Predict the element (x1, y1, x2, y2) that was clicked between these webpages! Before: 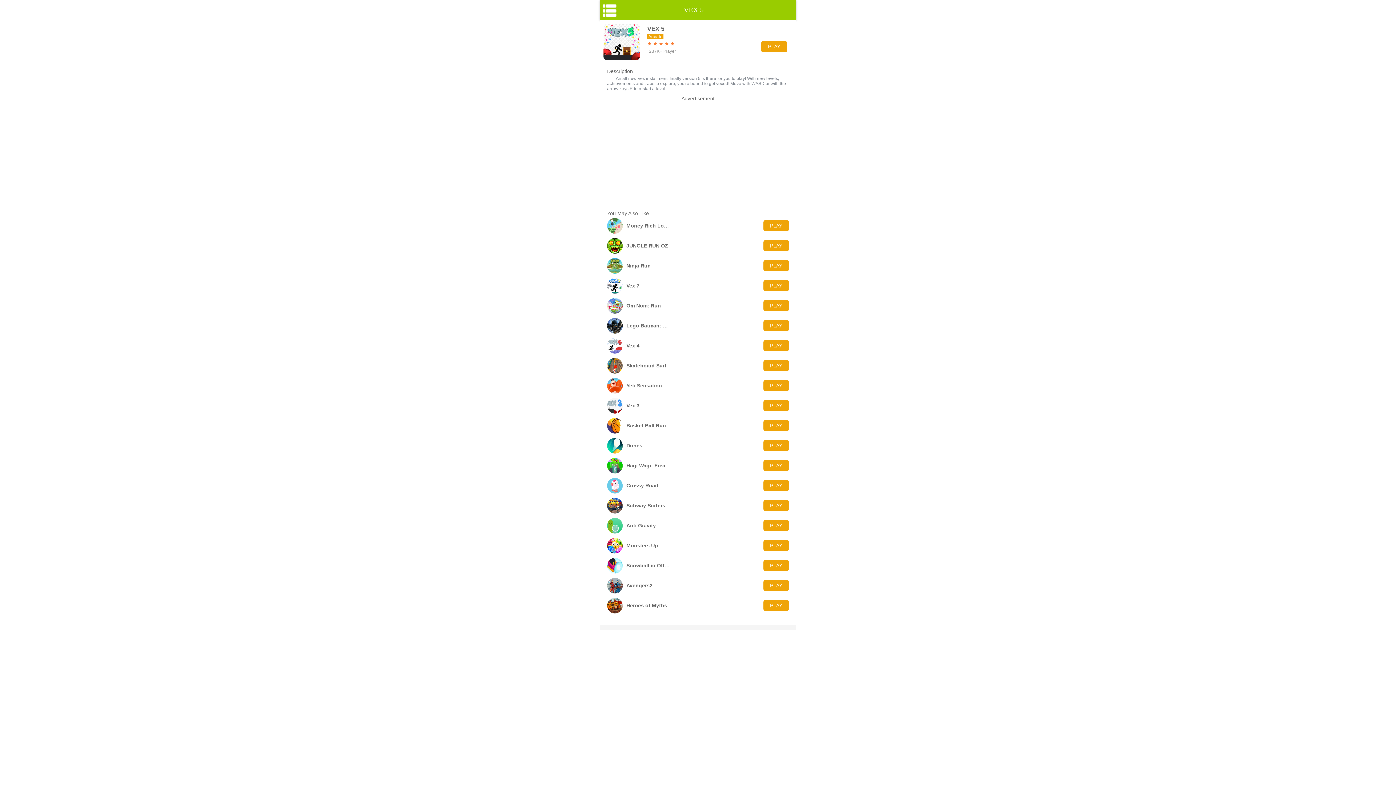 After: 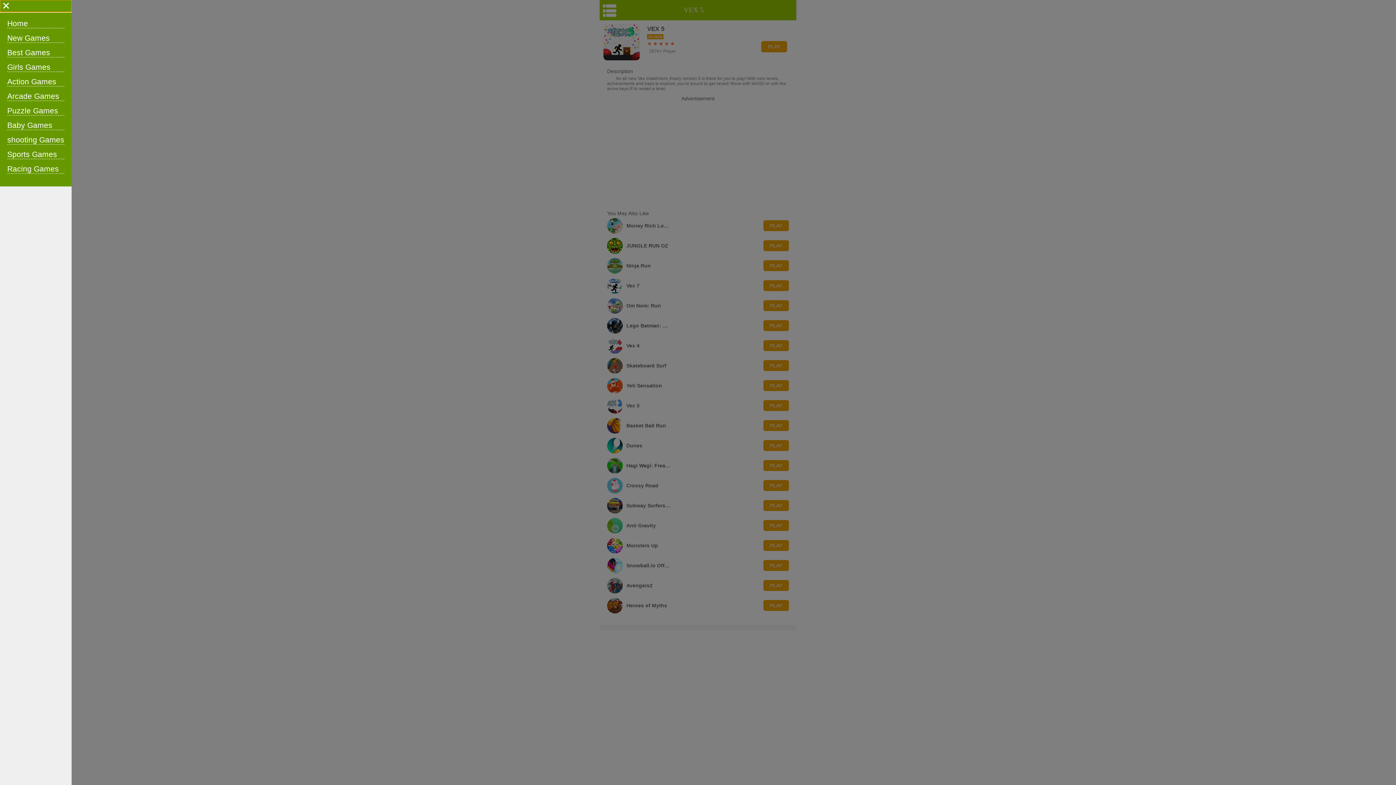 Action: bbox: (600, 0, 620, 20)